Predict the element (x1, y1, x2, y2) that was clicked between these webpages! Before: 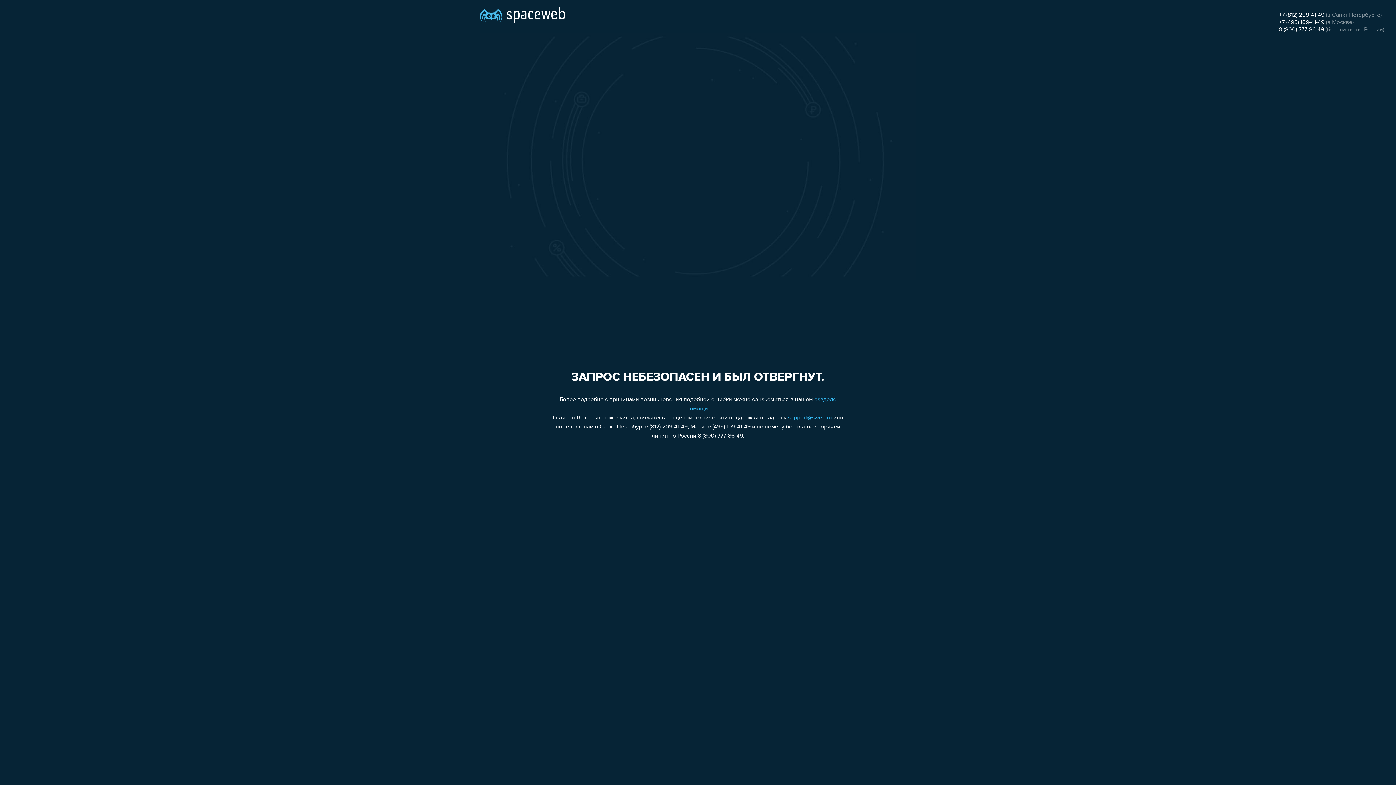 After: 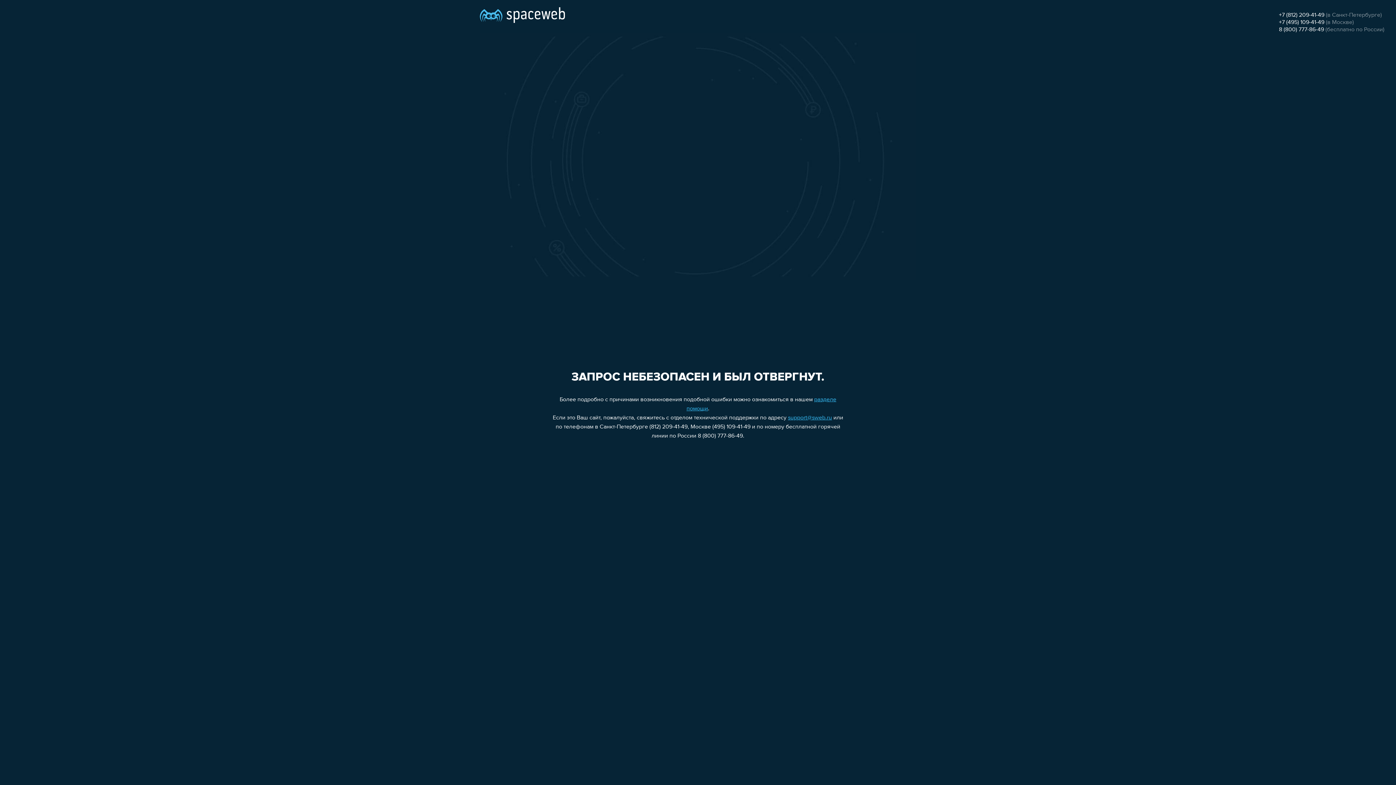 Action: label: +7 (812) 209-41-49 bbox: (1279, 12, 1324, 18)